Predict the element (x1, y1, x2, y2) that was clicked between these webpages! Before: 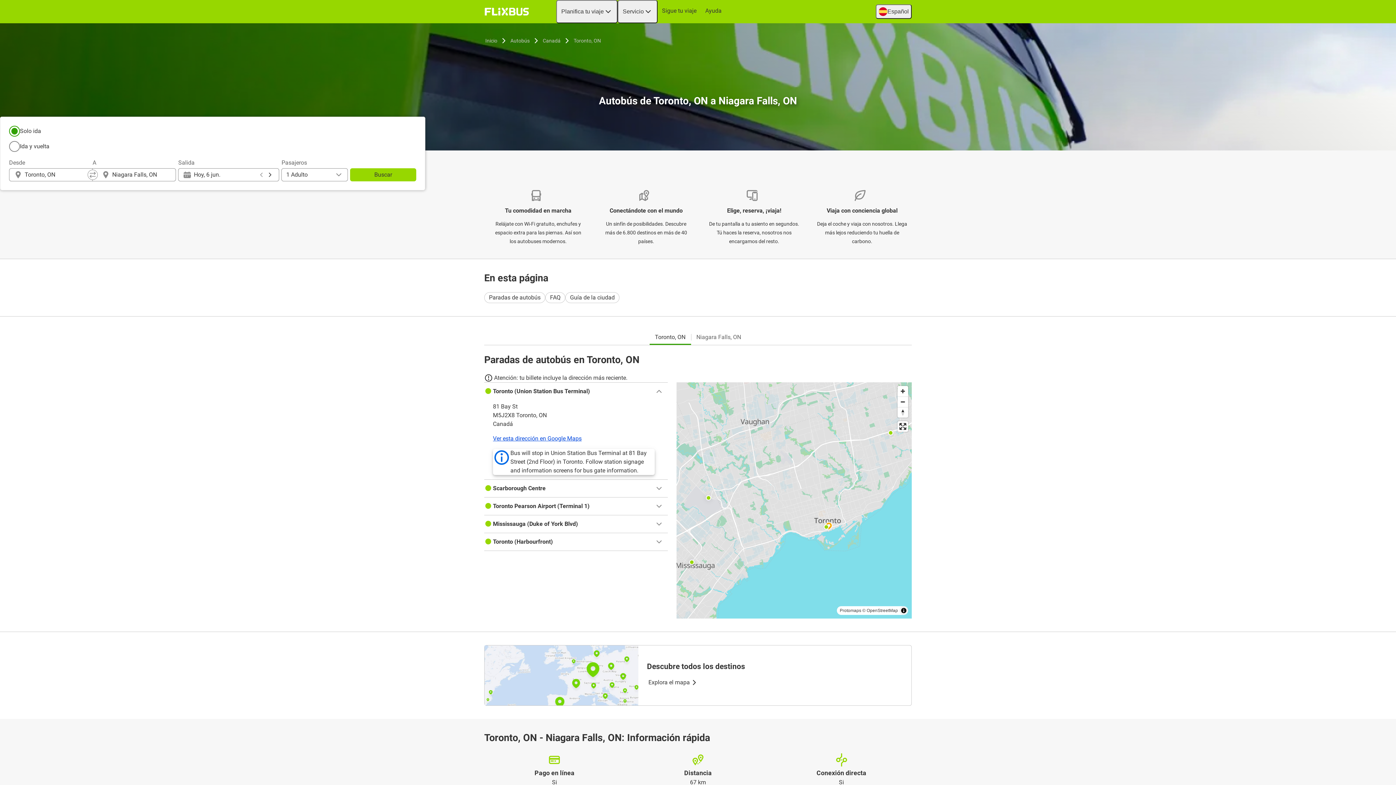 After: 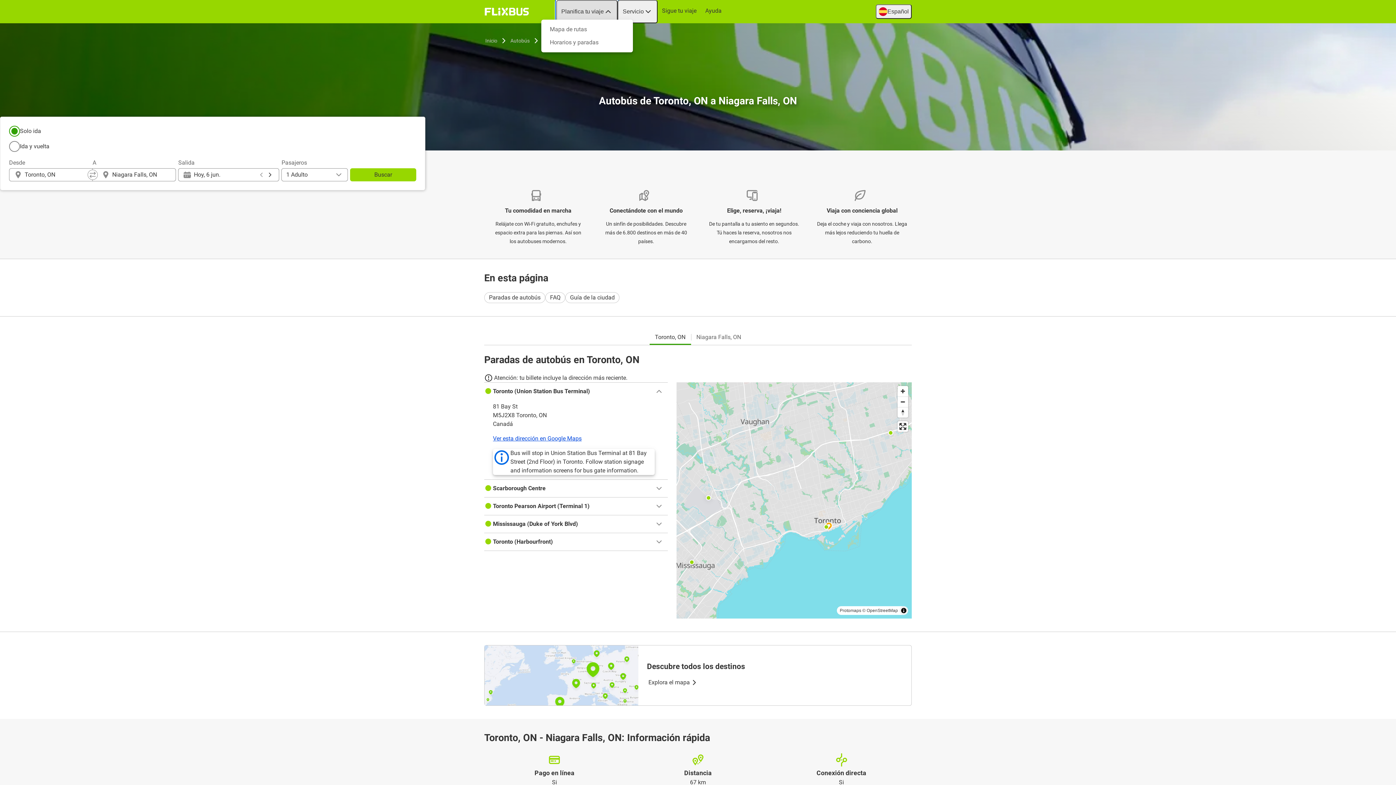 Action: bbox: (556, 0, 617, 23) label: Planifica tu viaje